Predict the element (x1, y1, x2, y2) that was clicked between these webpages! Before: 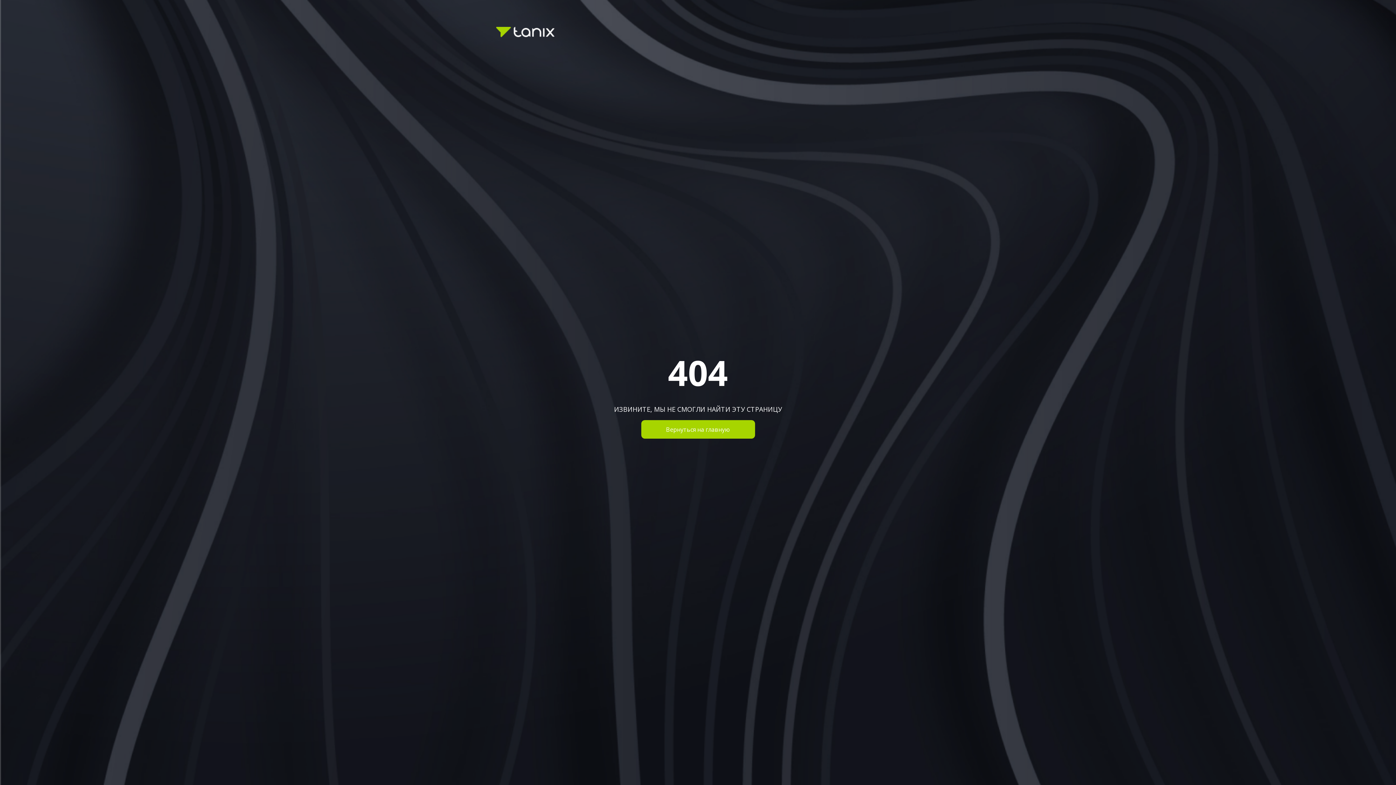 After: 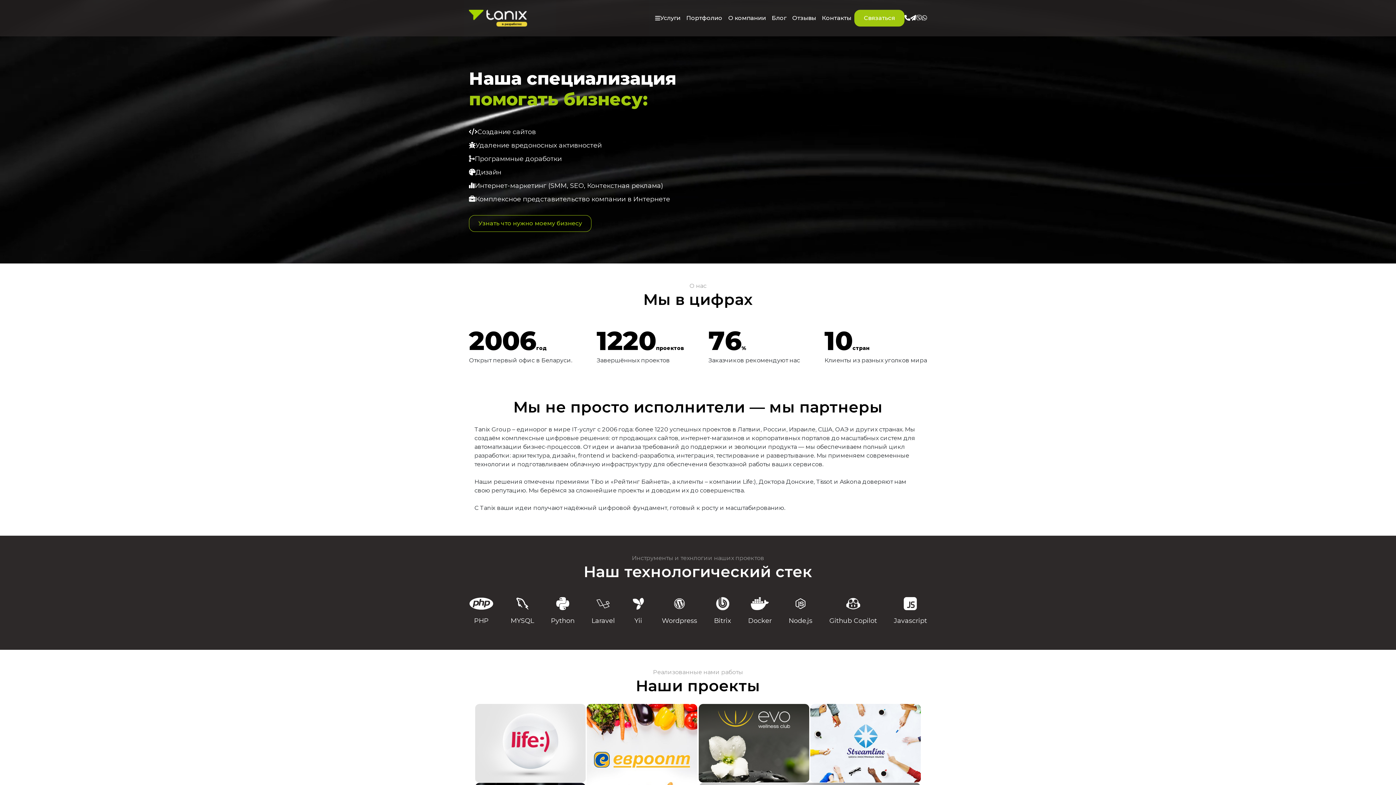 Action: bbox: (496, 26, 554, 37)